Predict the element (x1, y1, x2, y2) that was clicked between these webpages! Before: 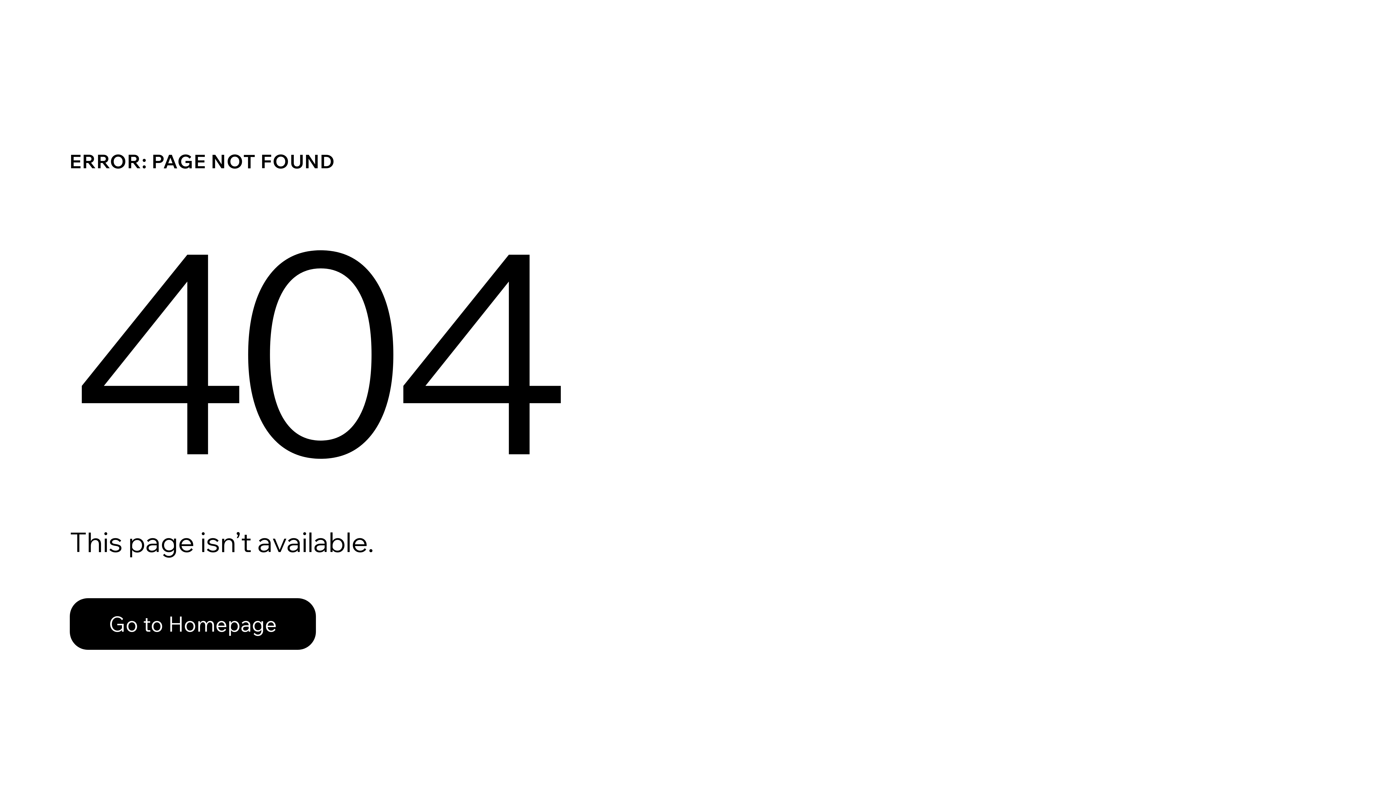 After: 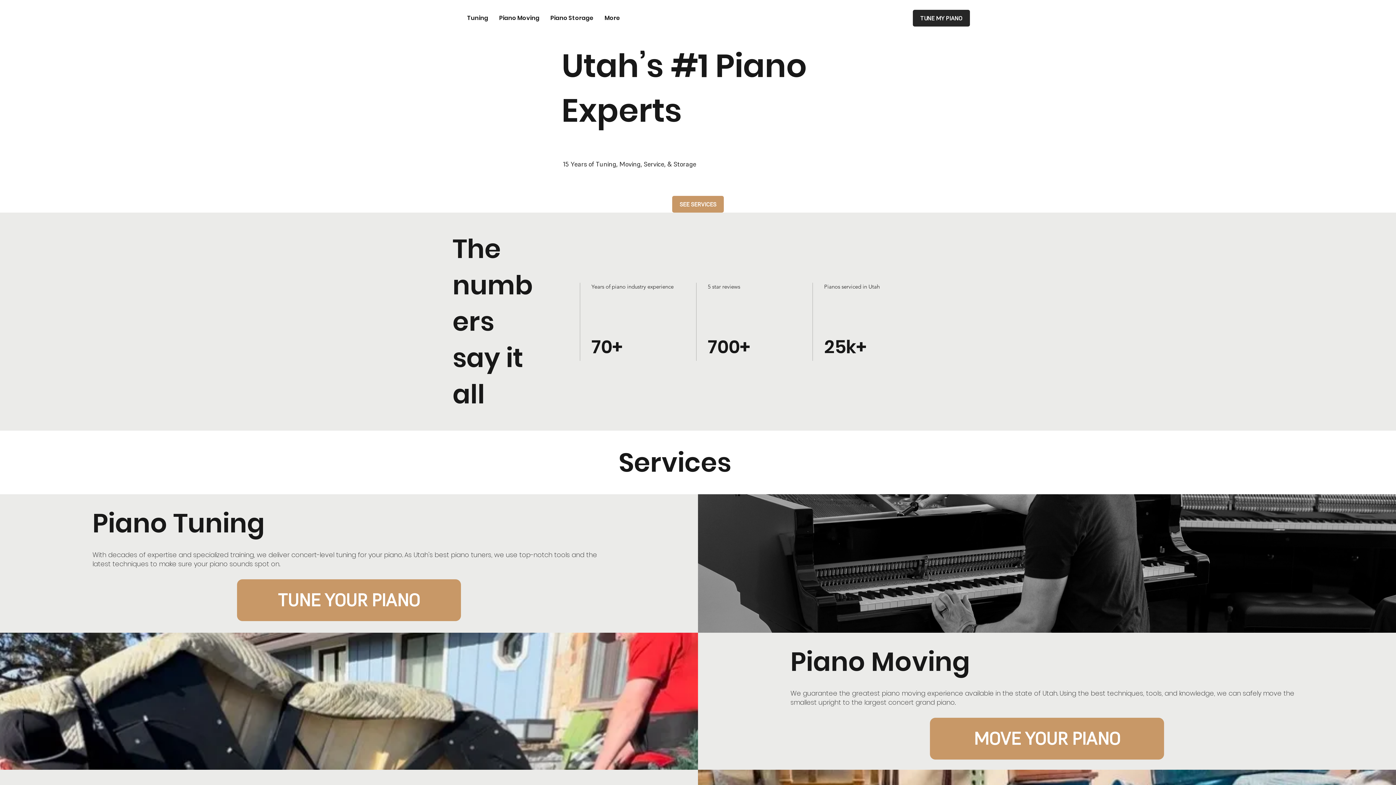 Action: bbox: (69, 598, 316, 650) label: Go to Homepage